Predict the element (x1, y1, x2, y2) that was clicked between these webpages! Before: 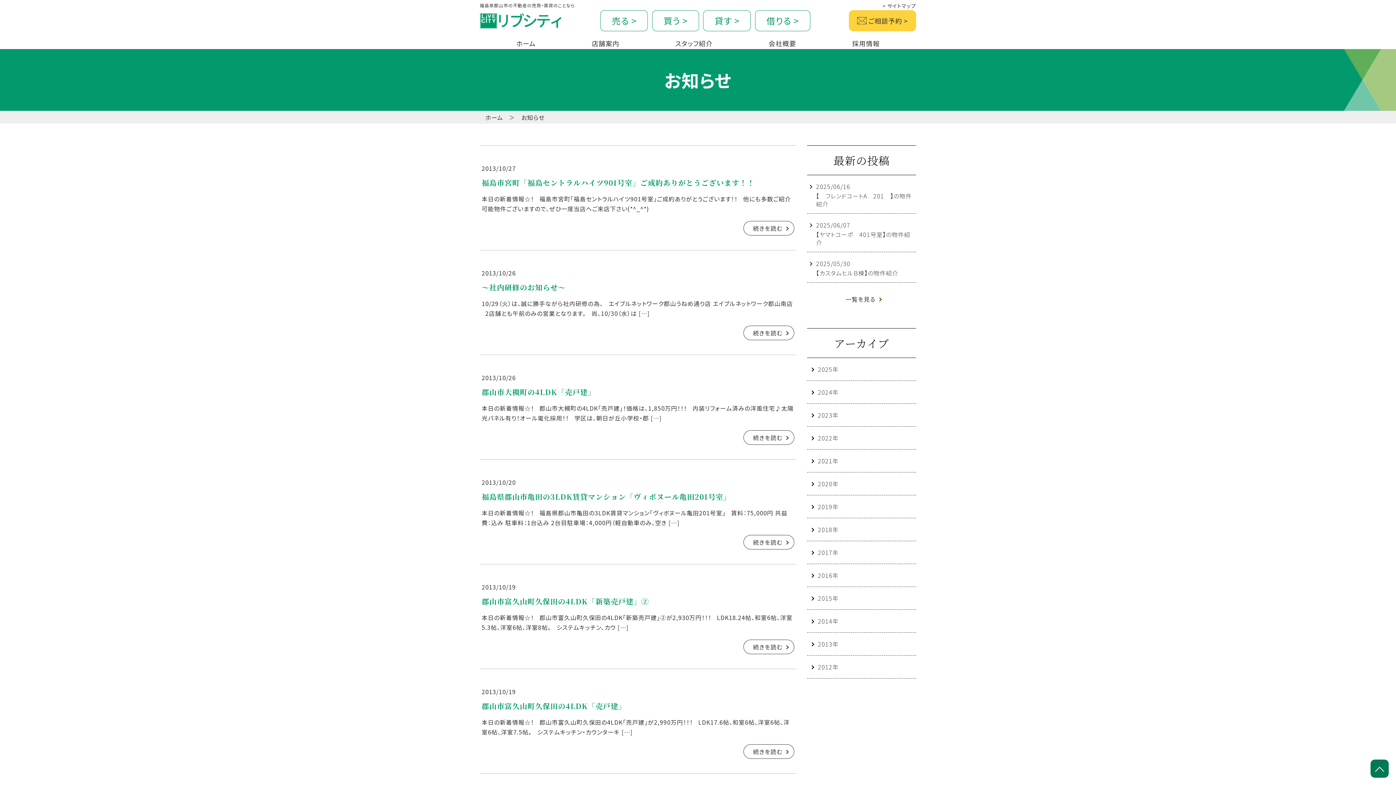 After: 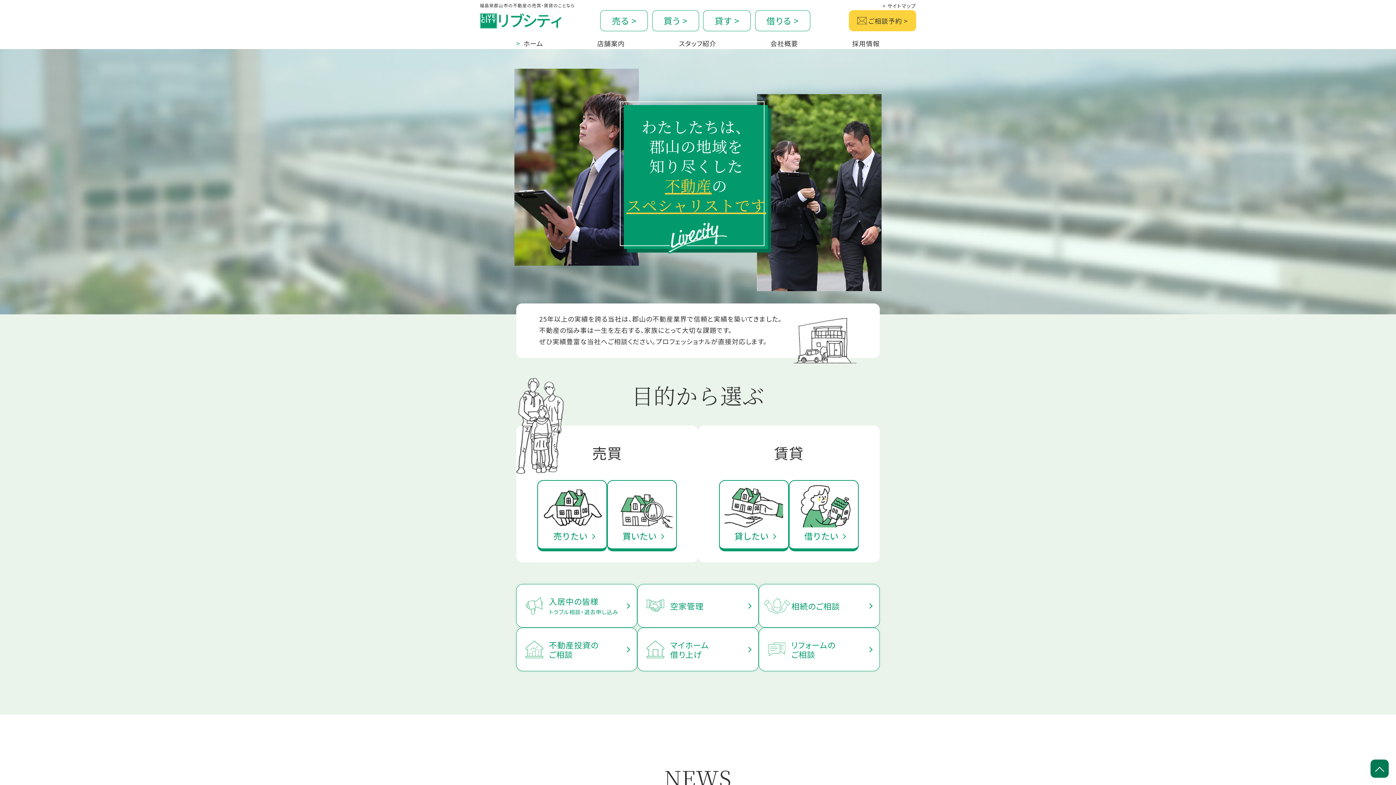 Action: bbox: (480, 14, 561, 26)